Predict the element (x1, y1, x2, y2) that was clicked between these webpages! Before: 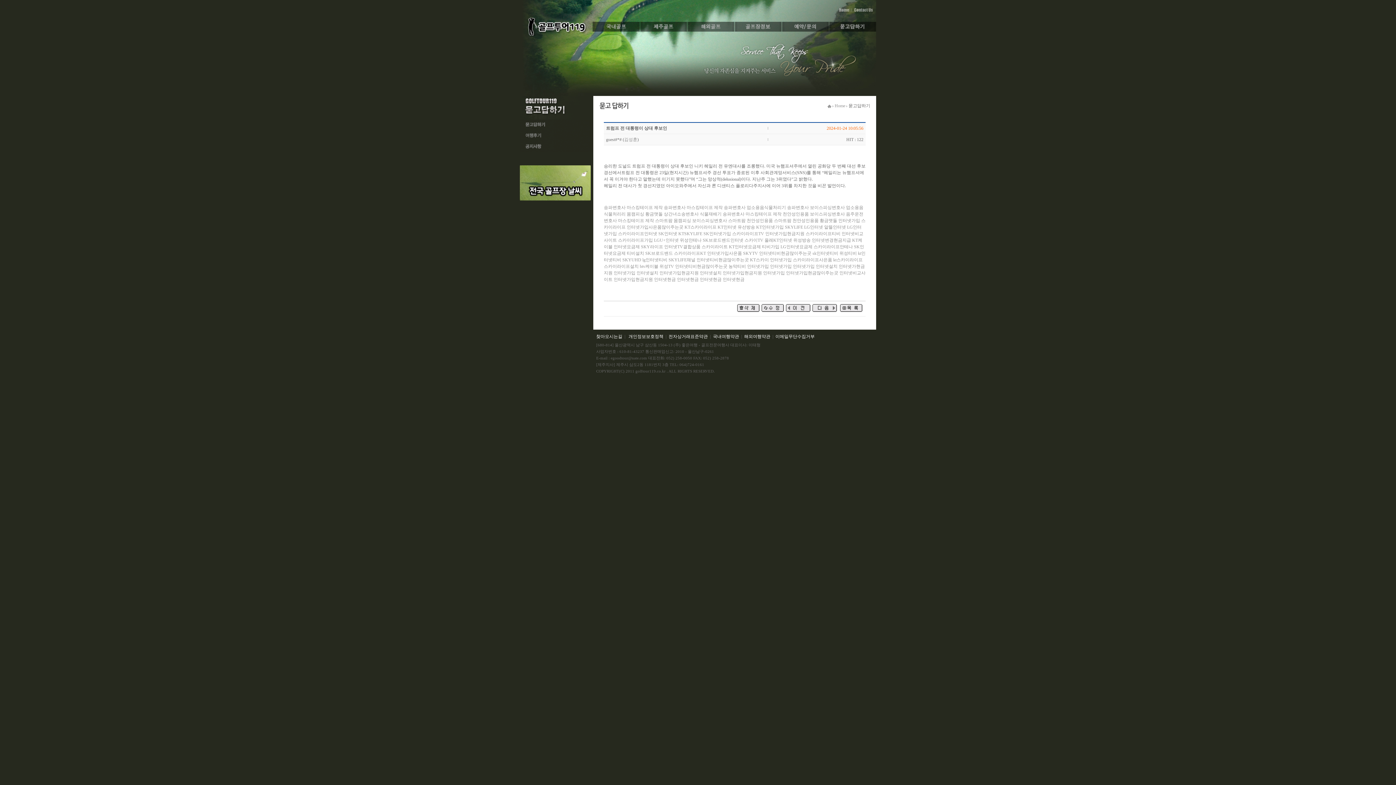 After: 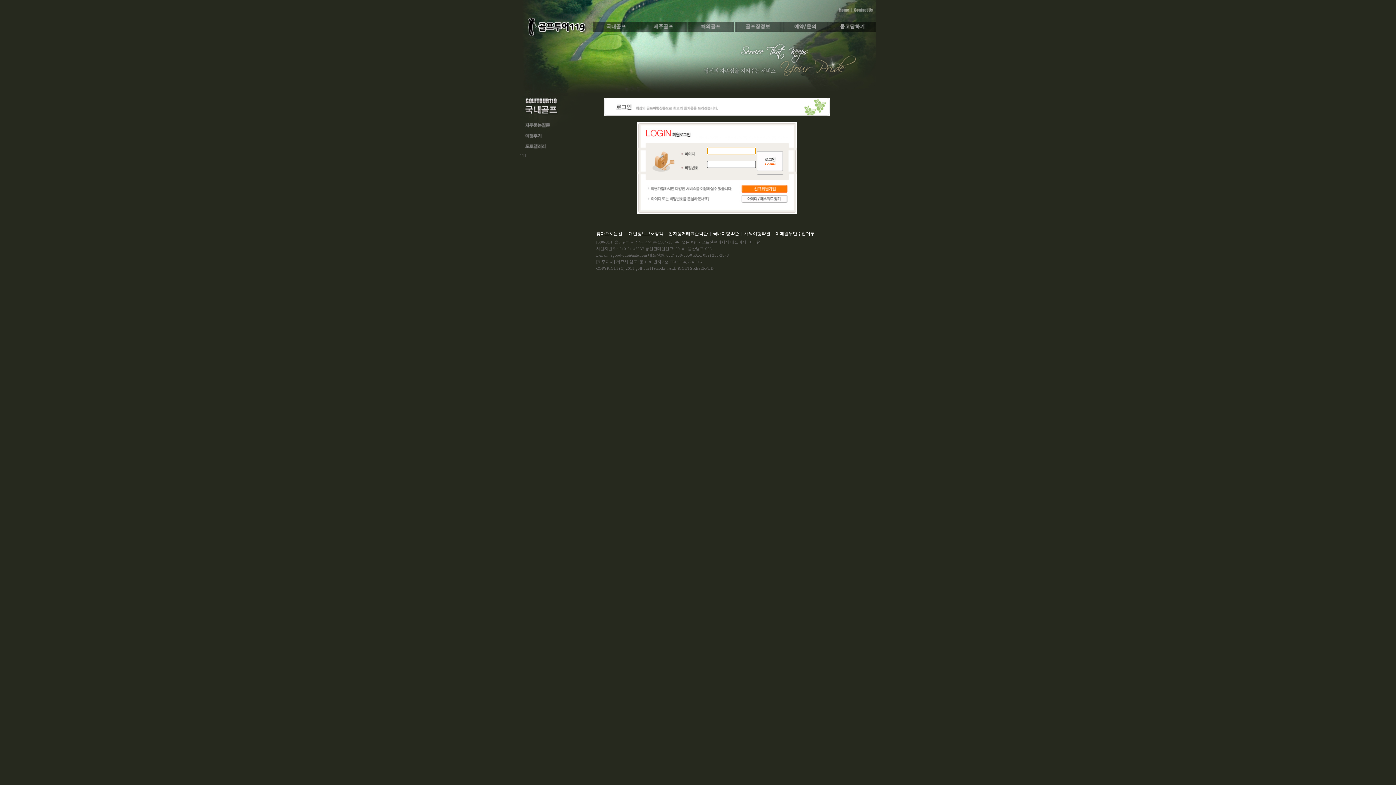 Action: bbox: (520, 137, 593, 142)